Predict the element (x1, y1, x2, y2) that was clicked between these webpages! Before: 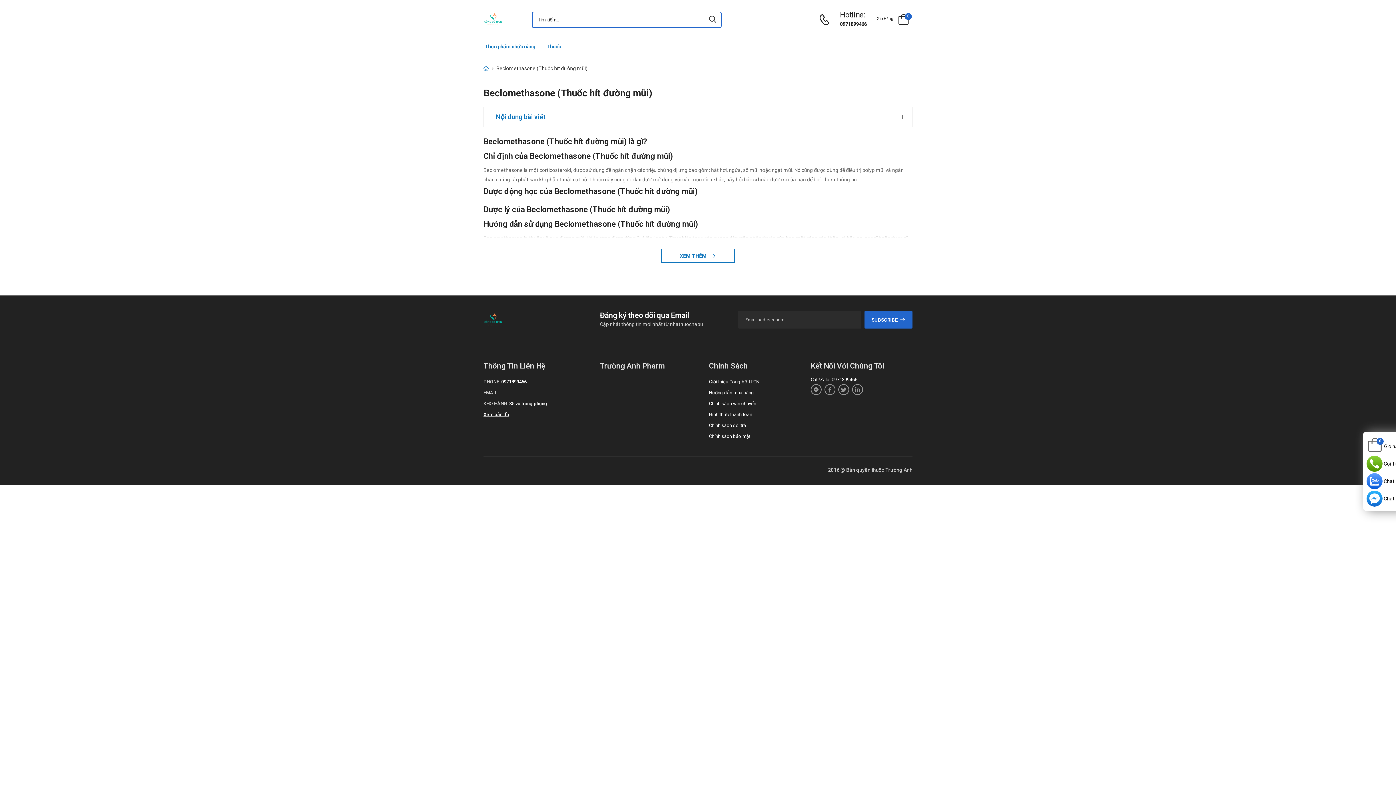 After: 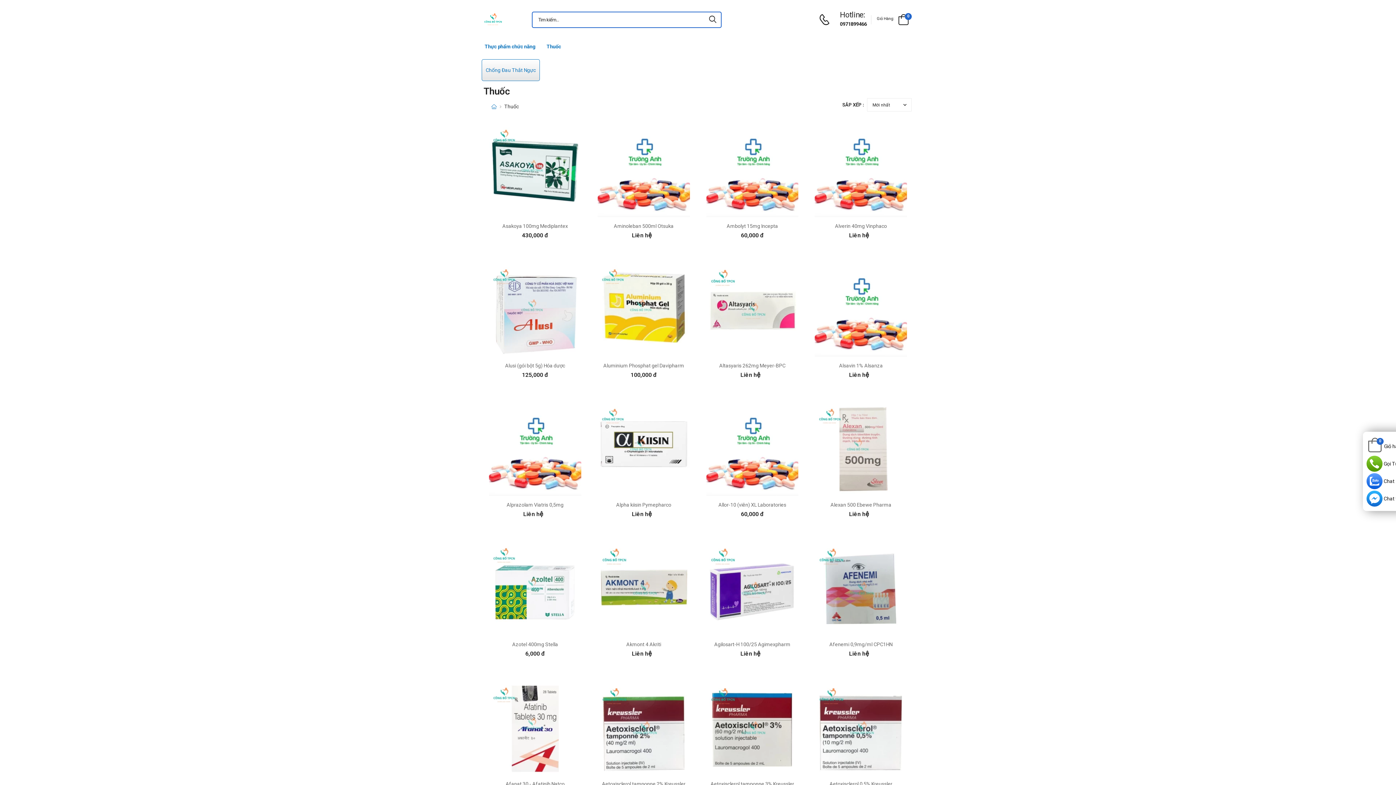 Action: label: Thuốc bbox: (546, 39, 561, 53)